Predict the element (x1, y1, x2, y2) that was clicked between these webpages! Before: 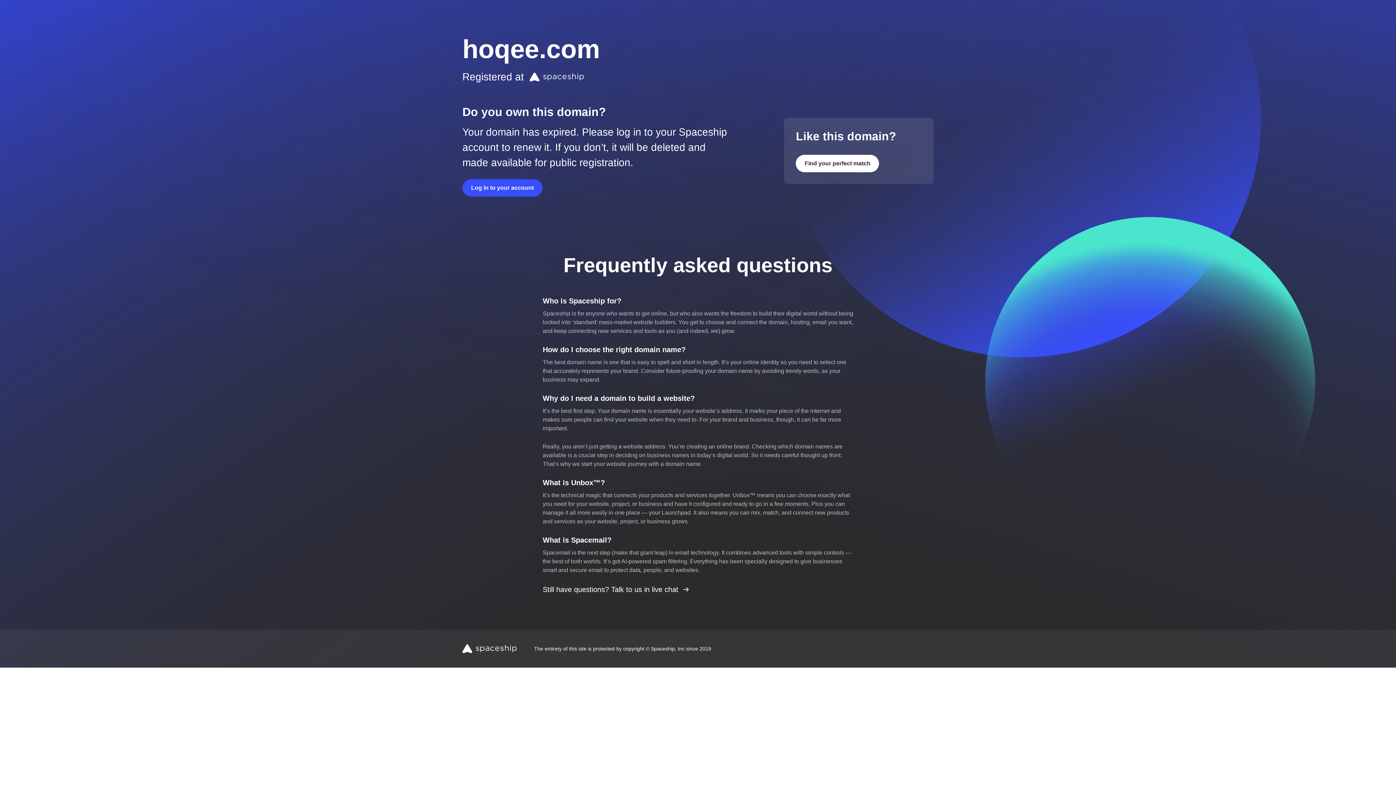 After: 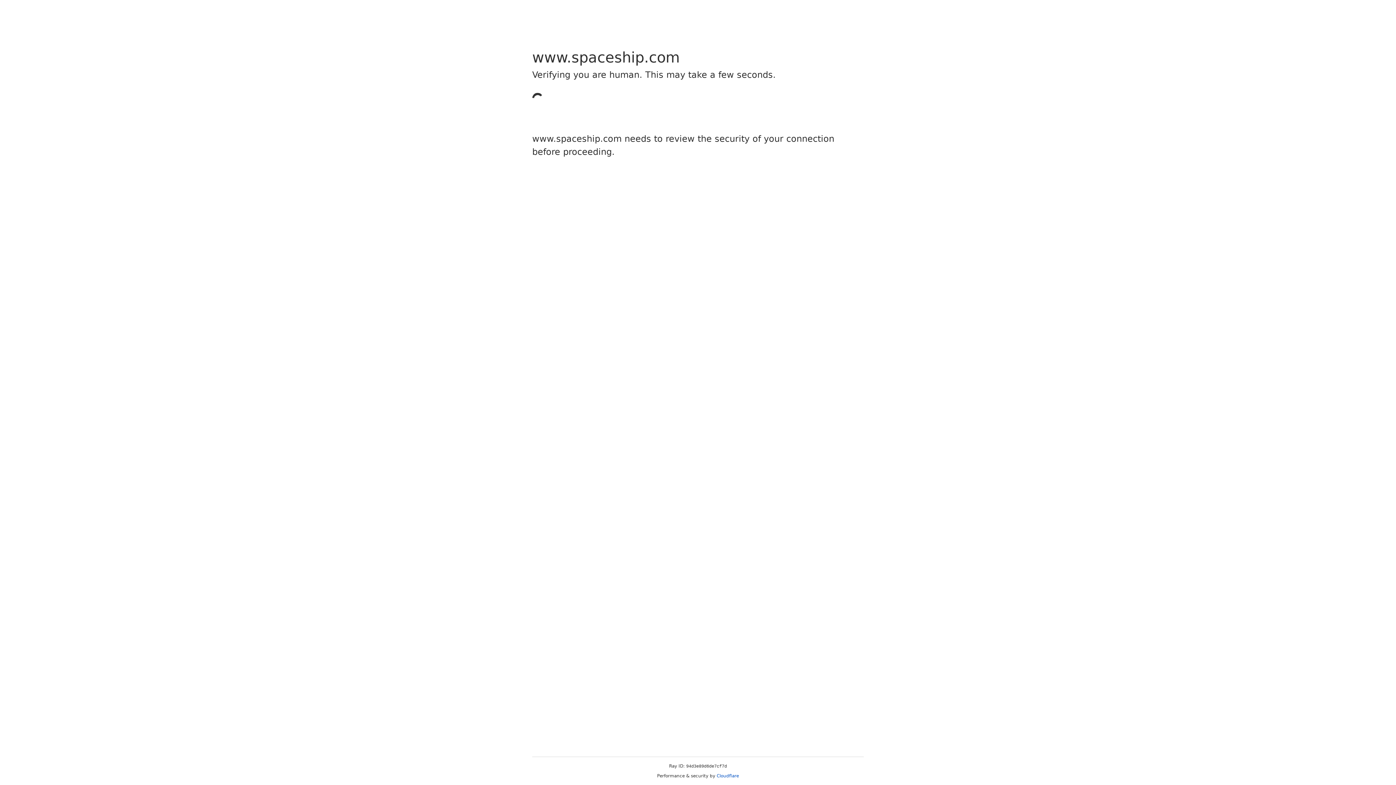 Action: bbox: (542, 585, 689, 593) label: Still have questions? Talk to us in live chat 